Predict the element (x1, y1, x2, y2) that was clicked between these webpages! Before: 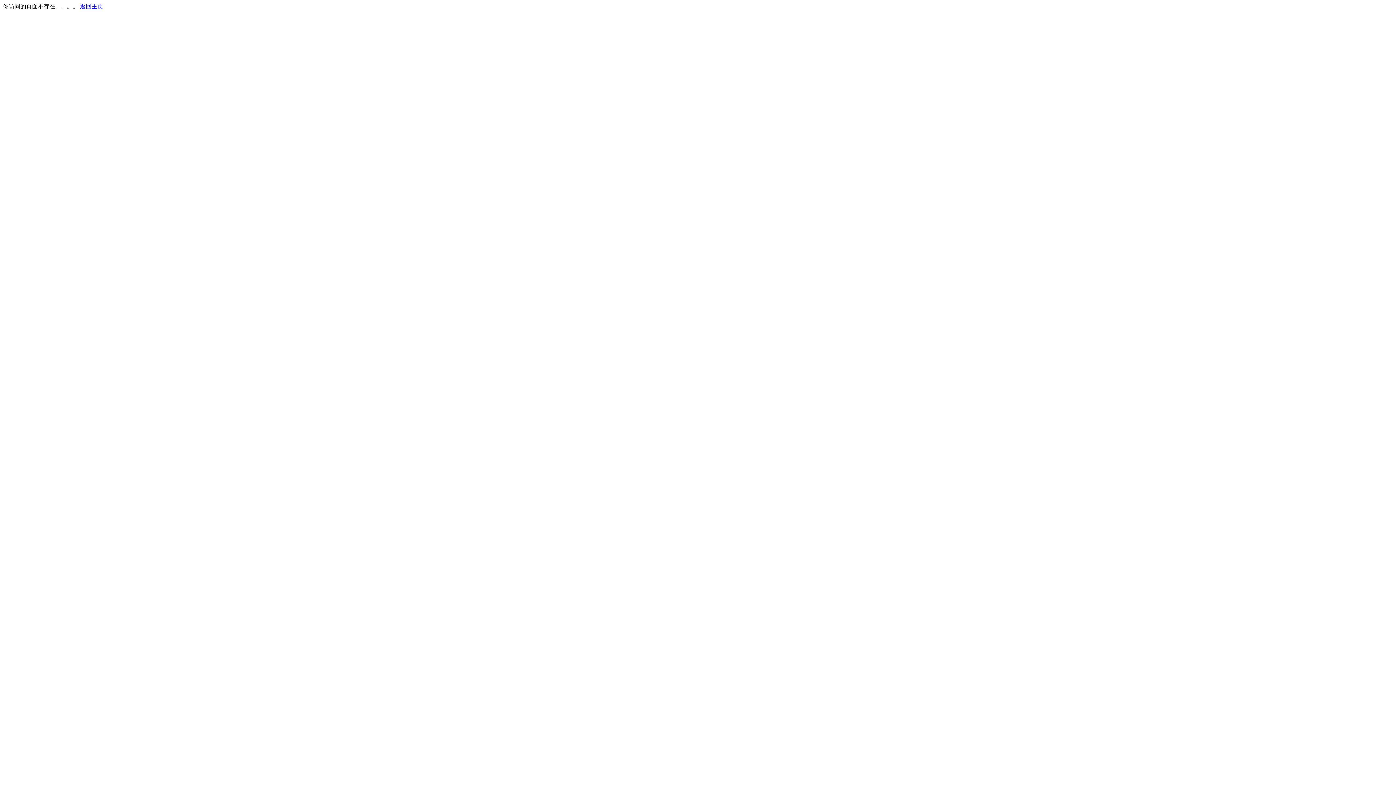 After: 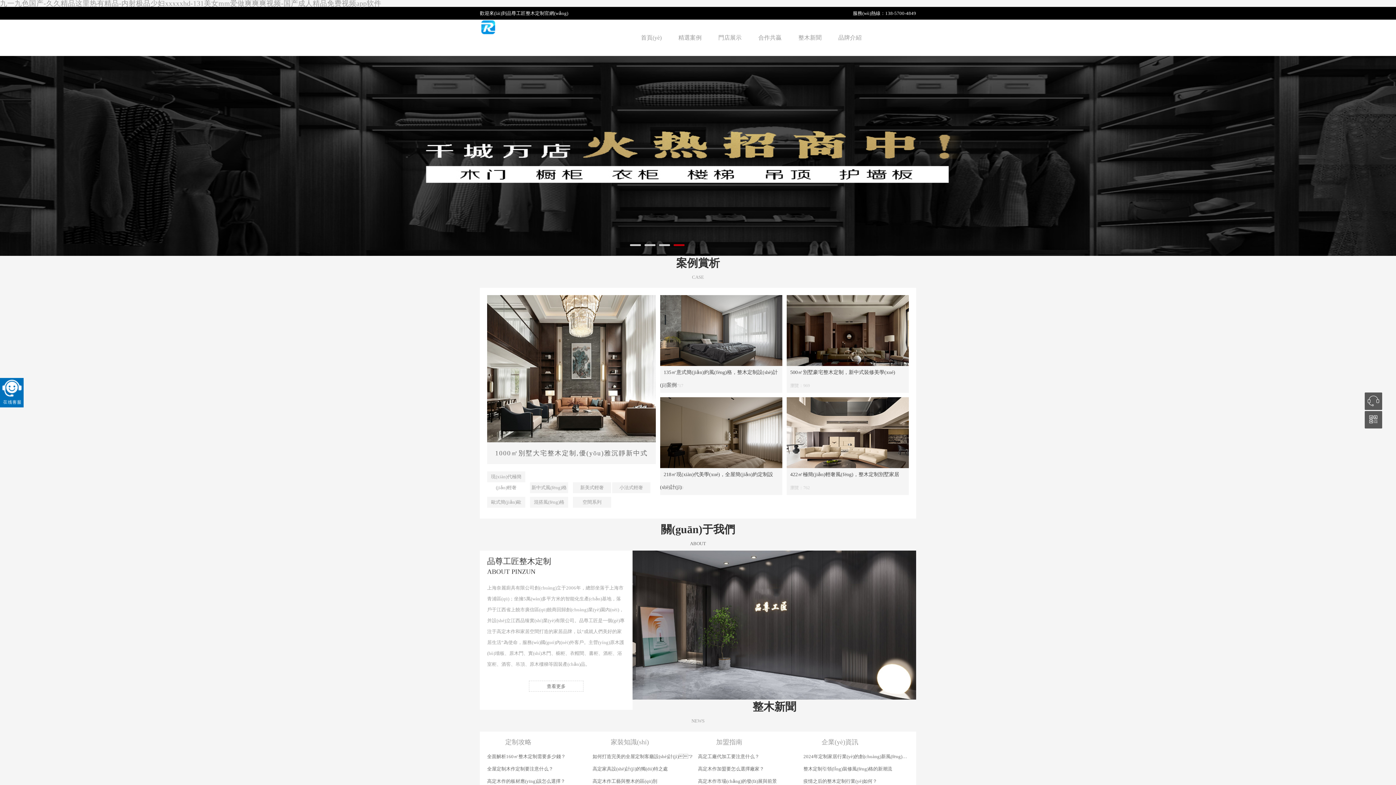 Action: bbox: (80, 3, 103, 9) label: 返回主页